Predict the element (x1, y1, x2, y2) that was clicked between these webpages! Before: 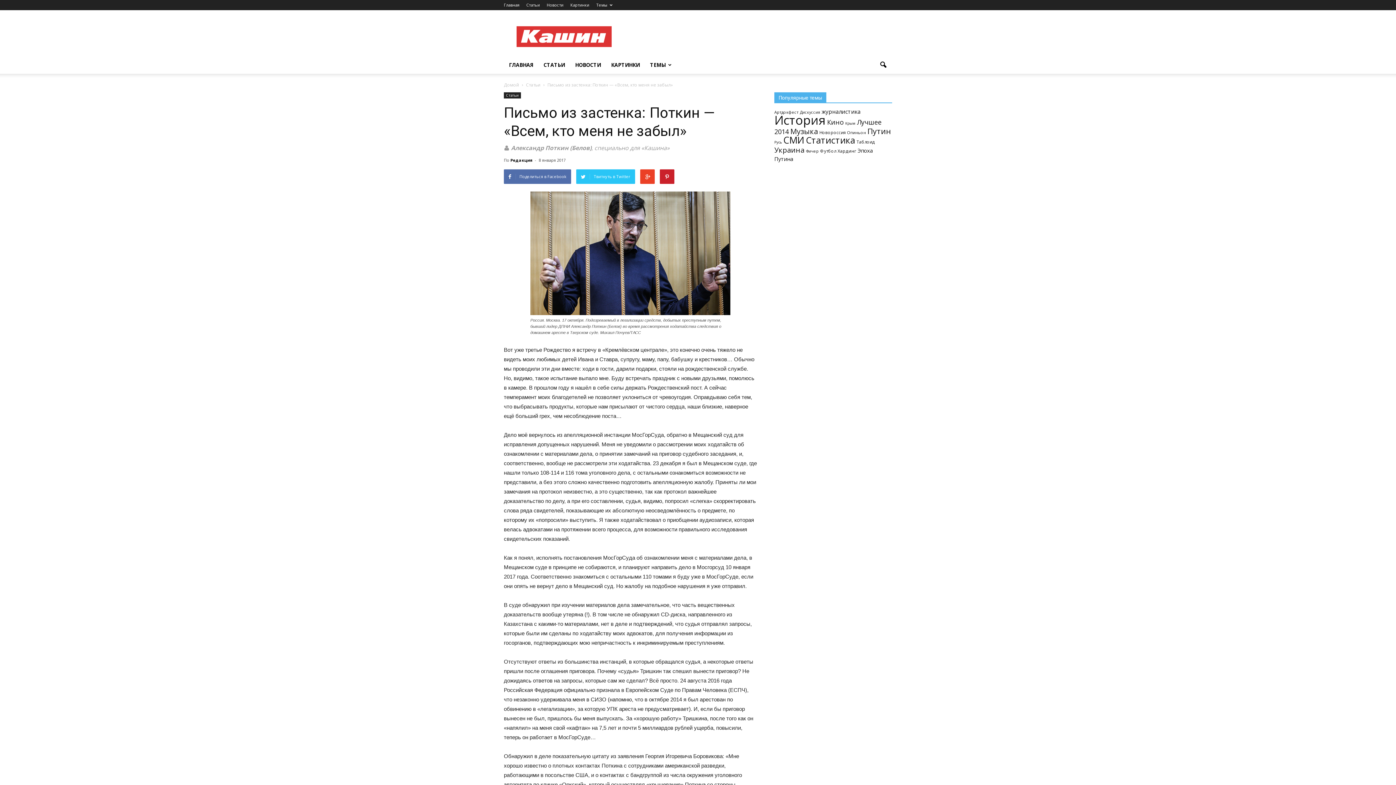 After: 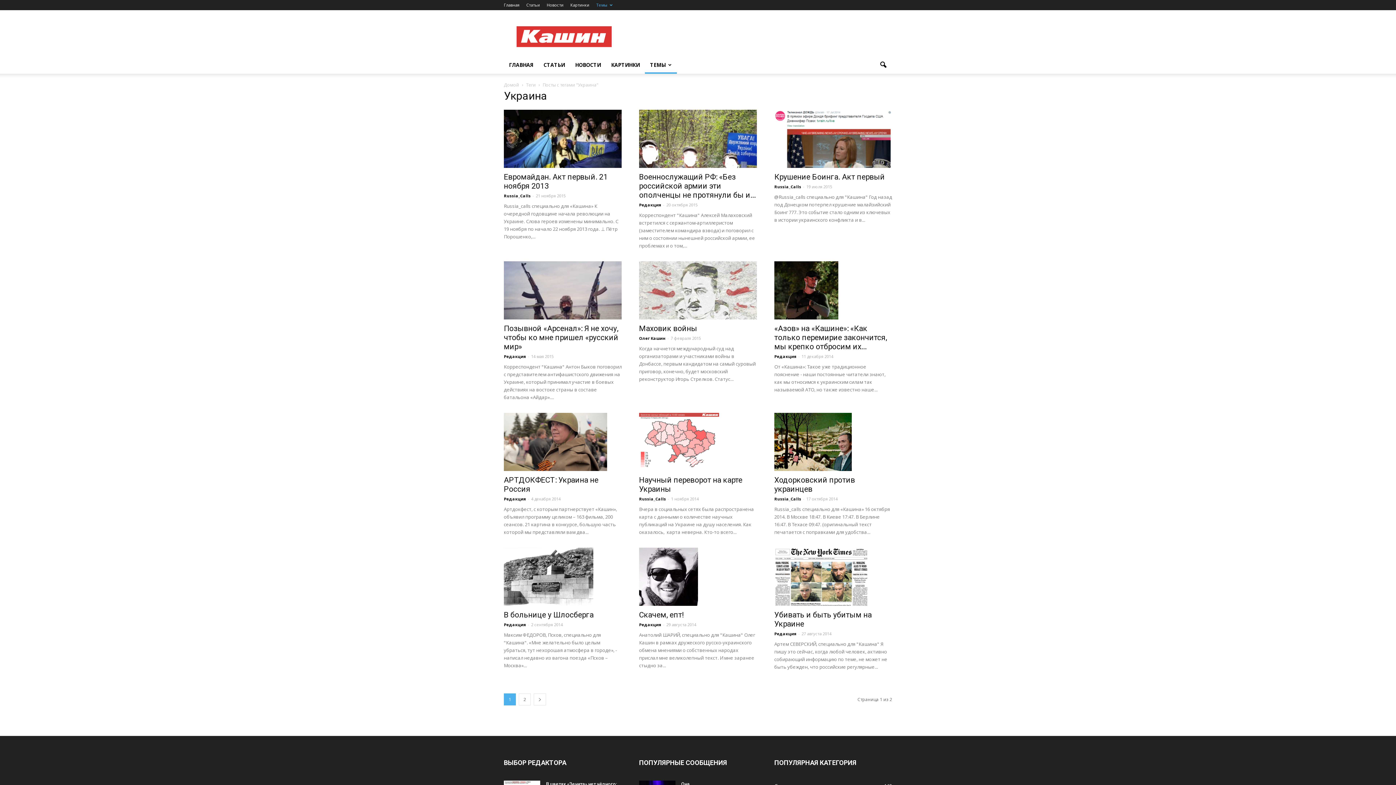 Action: label: Украина bbox: (774, 145, 804, 154)